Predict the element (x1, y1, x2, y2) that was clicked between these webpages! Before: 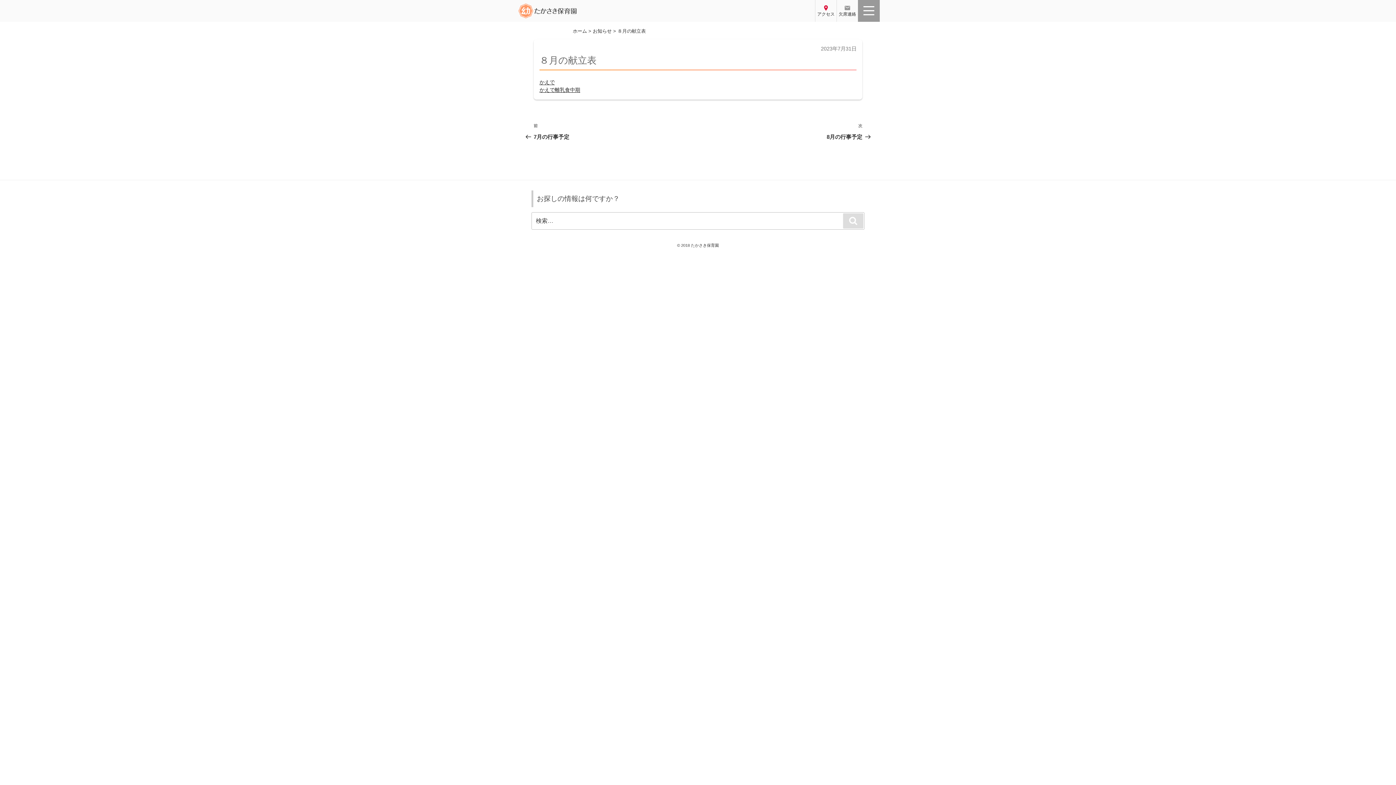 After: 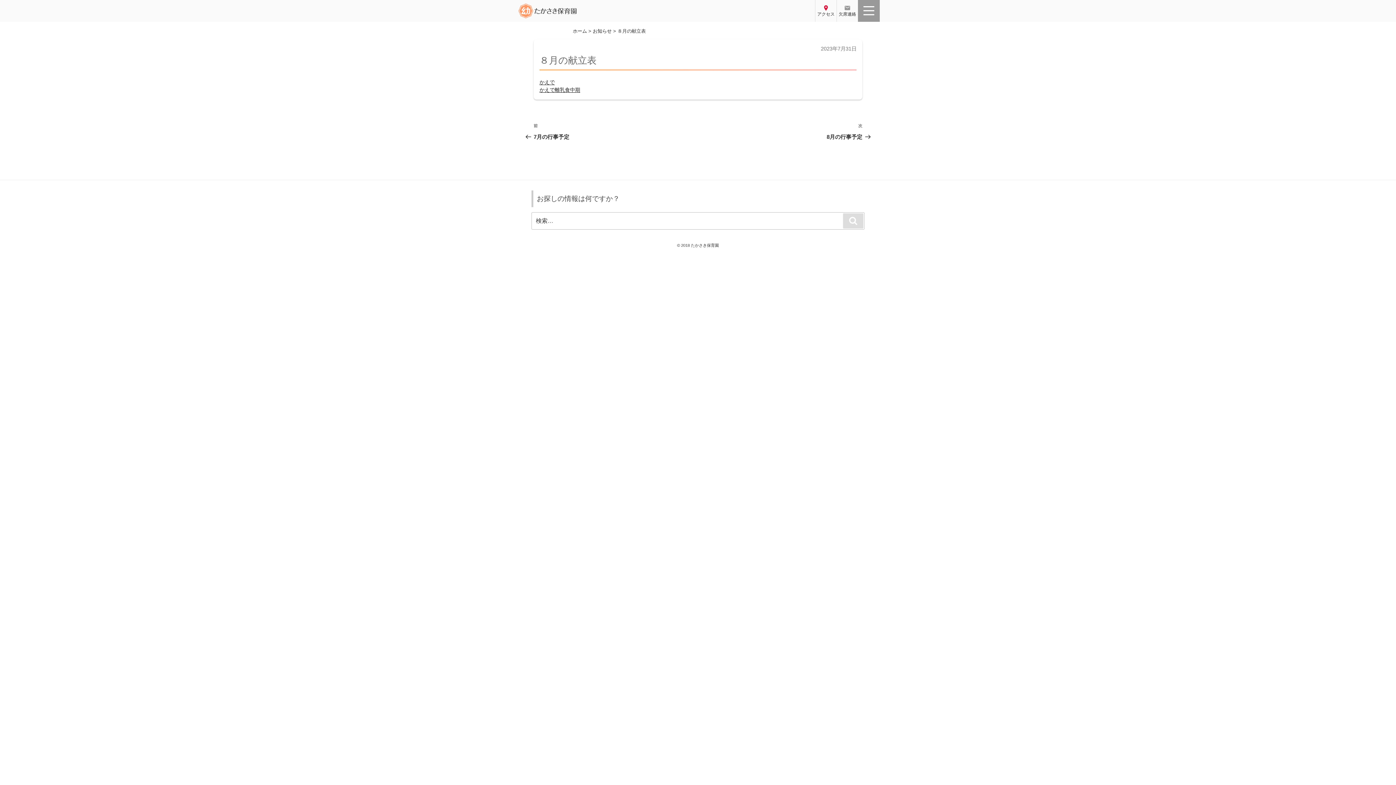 Action: label: 2023年7月31日 bbox: (821, 45, 856, 51)